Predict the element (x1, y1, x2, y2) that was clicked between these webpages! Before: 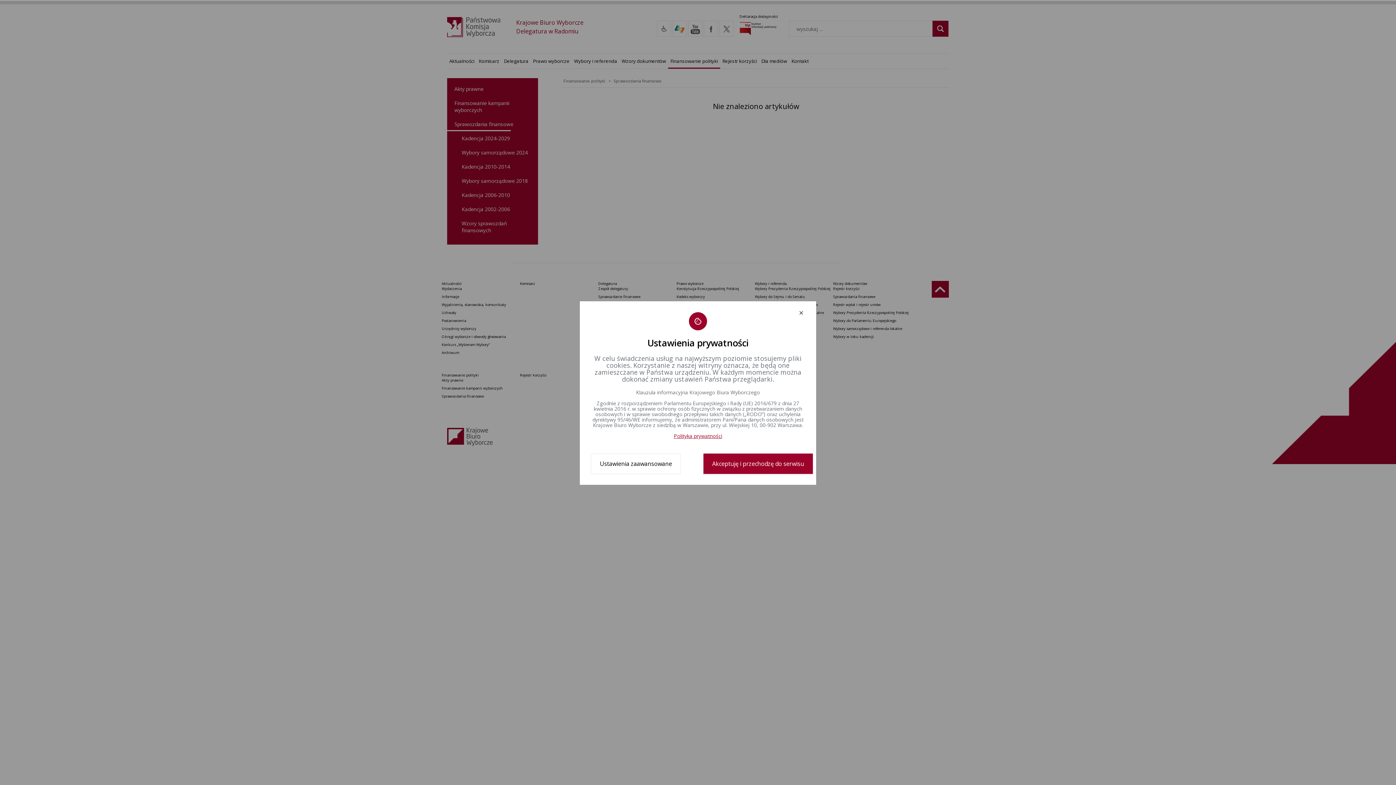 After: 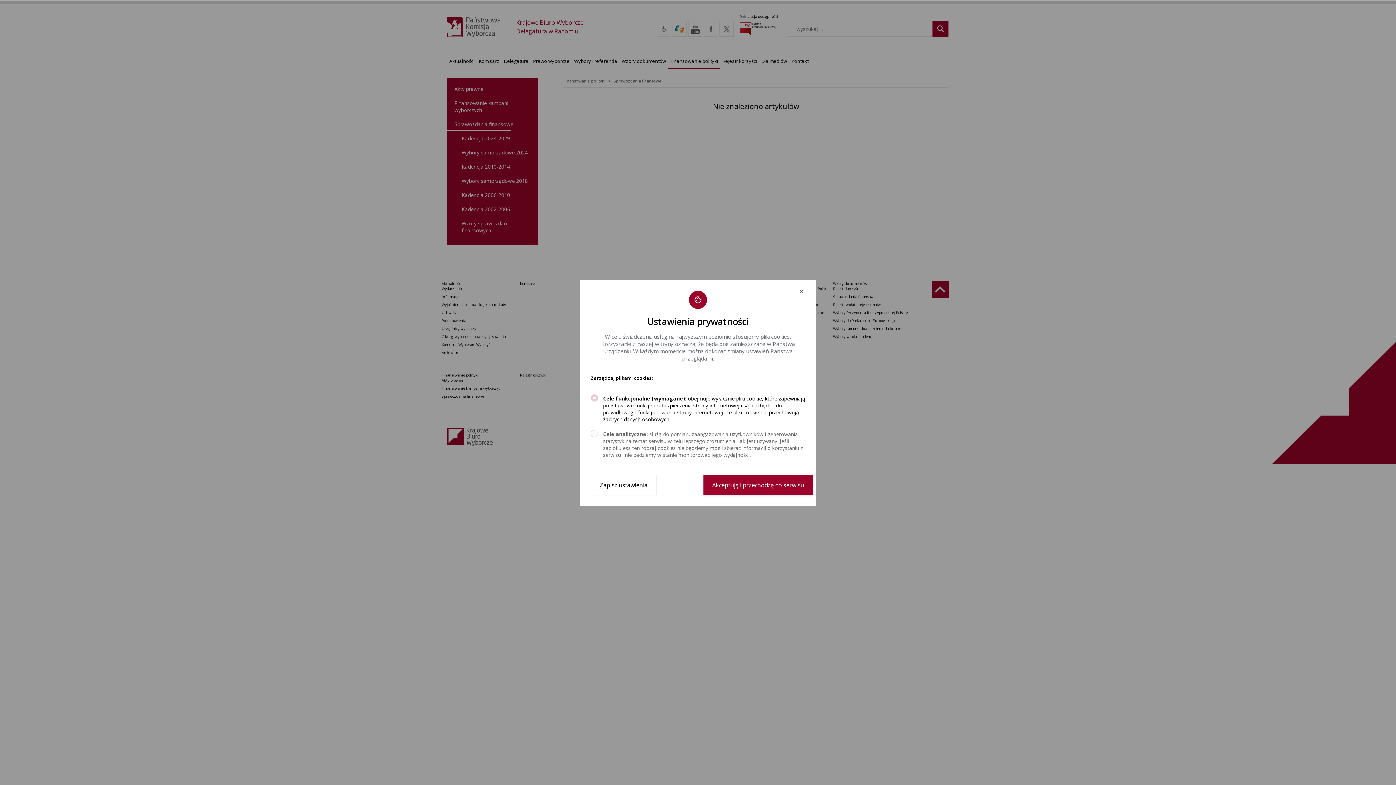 Action: bbox: (590, 453, 681, 474) label: Ustawienia zaawansowane